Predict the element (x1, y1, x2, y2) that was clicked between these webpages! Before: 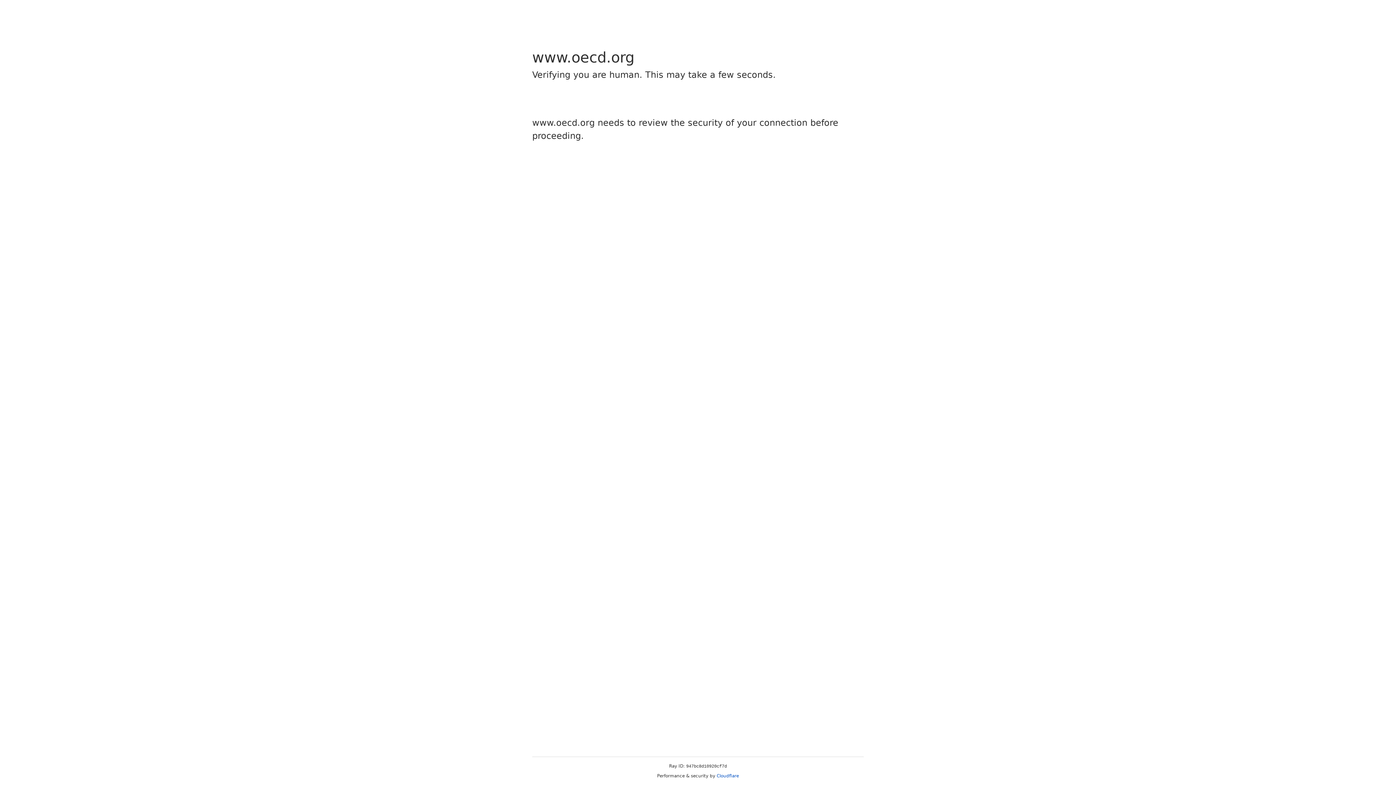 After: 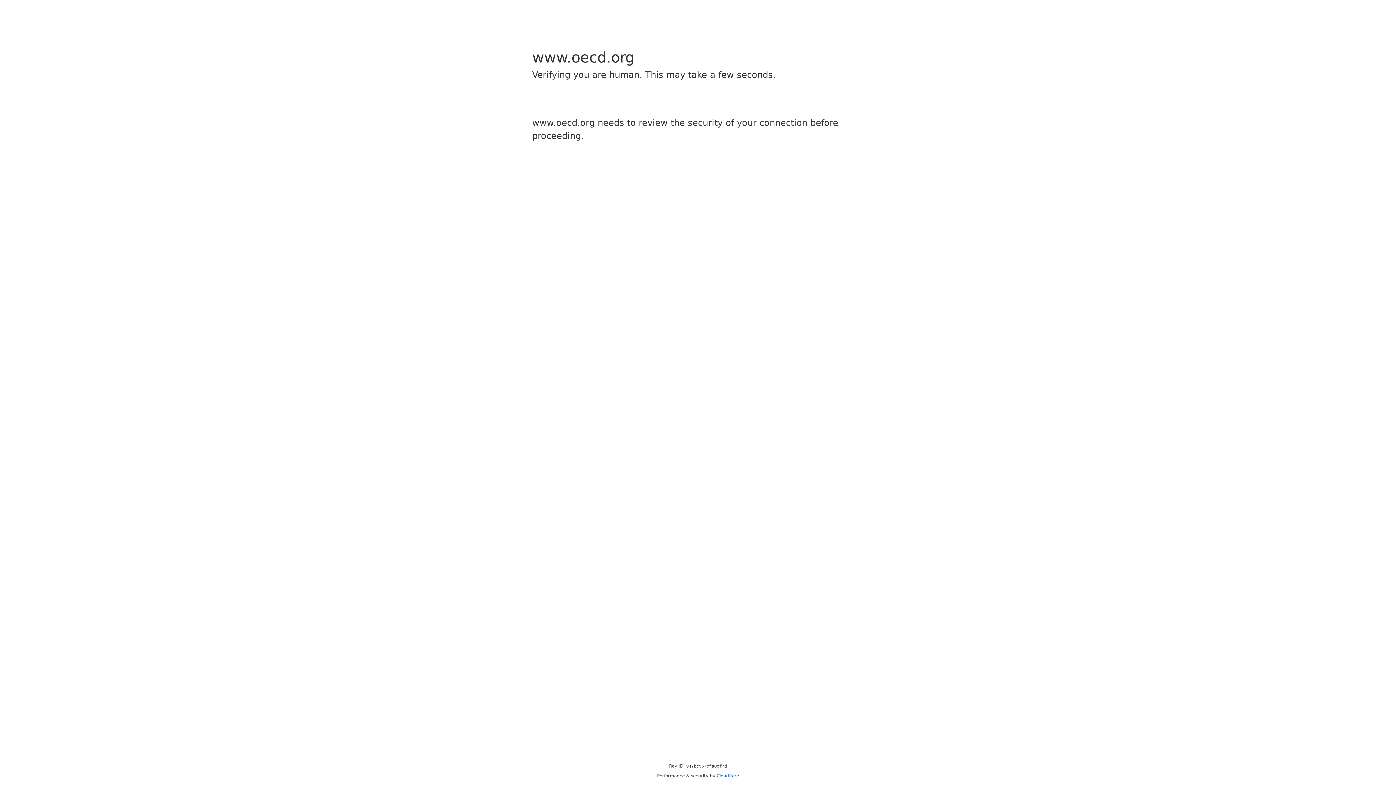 Action: label: Cloudflare bbox: (716, 773, 739, 778)